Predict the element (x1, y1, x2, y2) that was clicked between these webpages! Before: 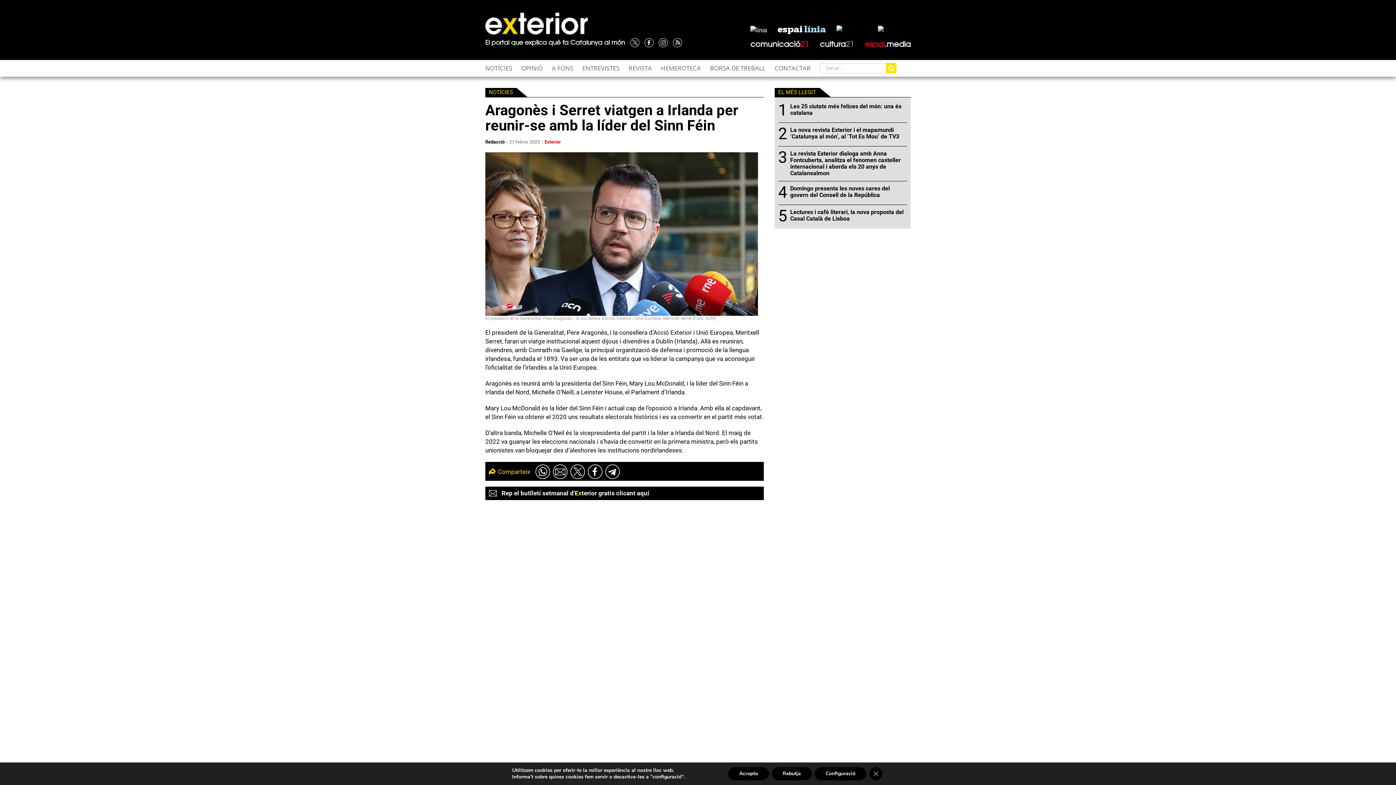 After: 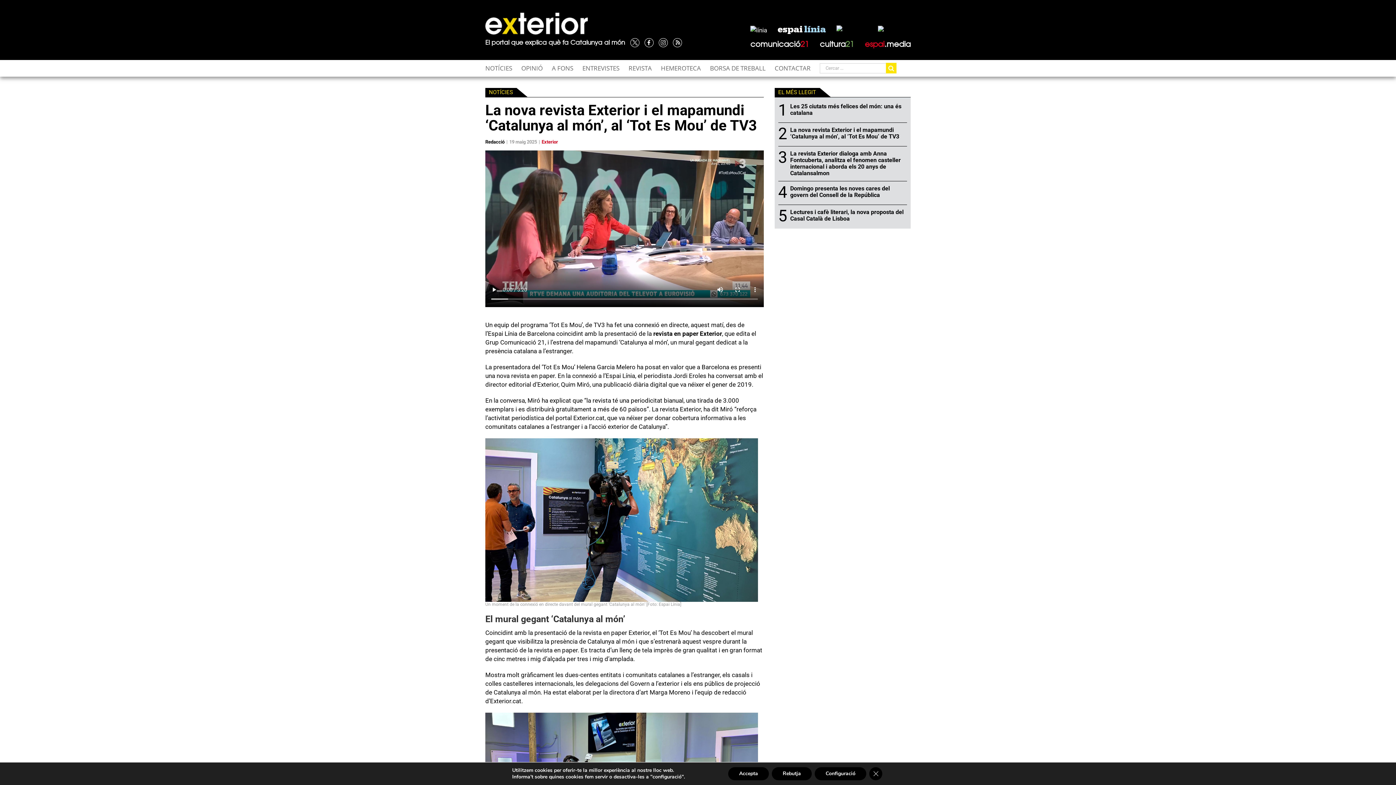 Action: label: La nova revista Exterior i el mapamundi ‘Catalunya al món’, al ‘Tot Es Mou’ de TV3 bbox: (790, 125, 907, 141)